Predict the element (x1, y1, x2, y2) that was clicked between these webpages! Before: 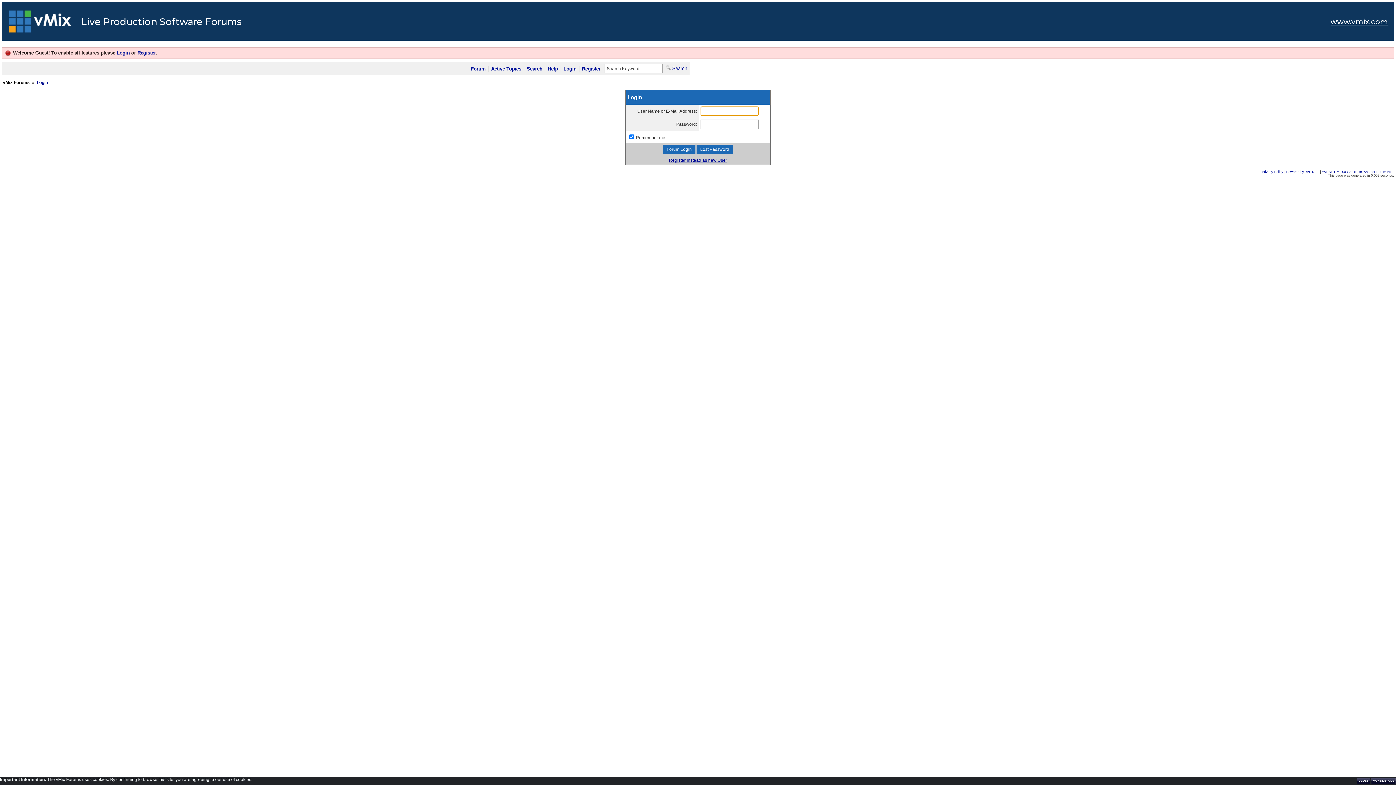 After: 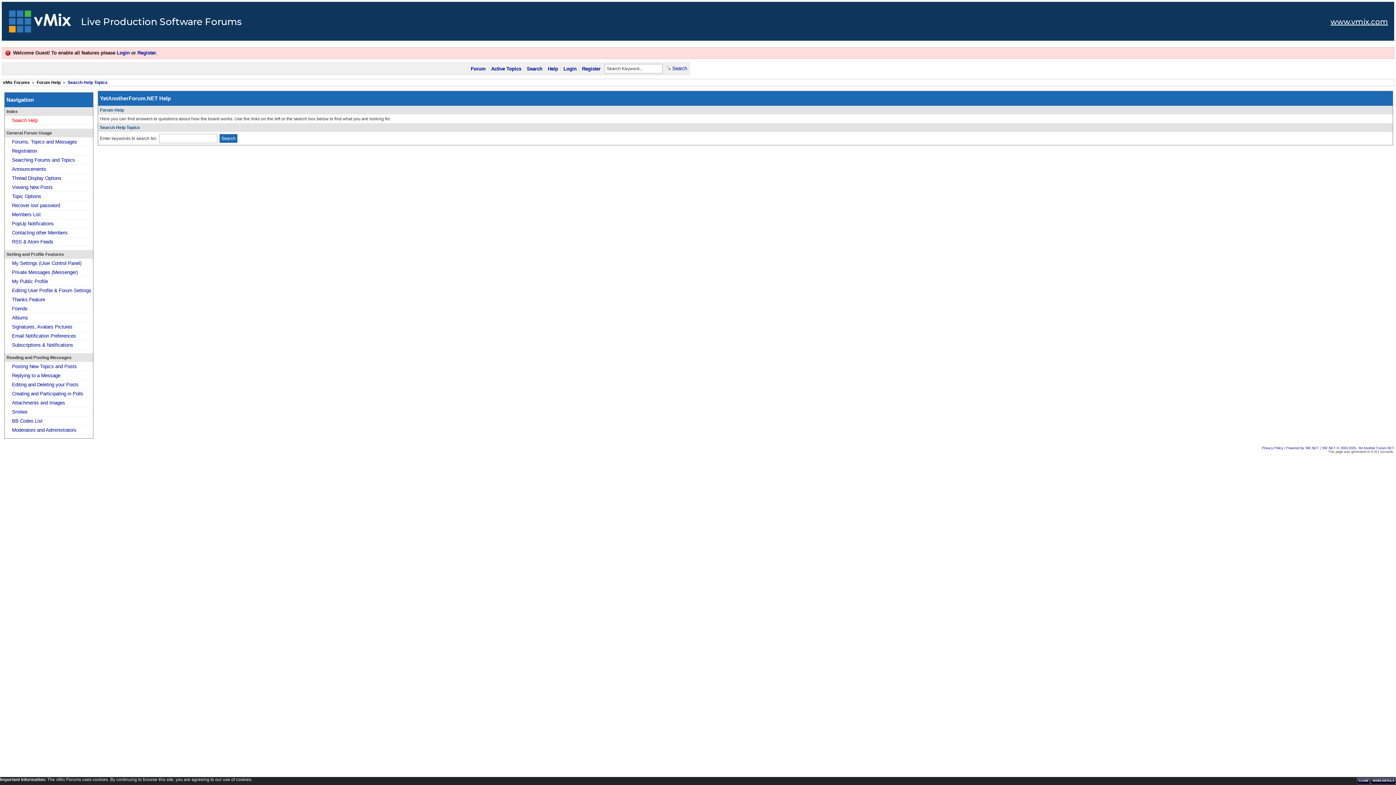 Action: label: Help bbox: (547, 65, 558, 72)